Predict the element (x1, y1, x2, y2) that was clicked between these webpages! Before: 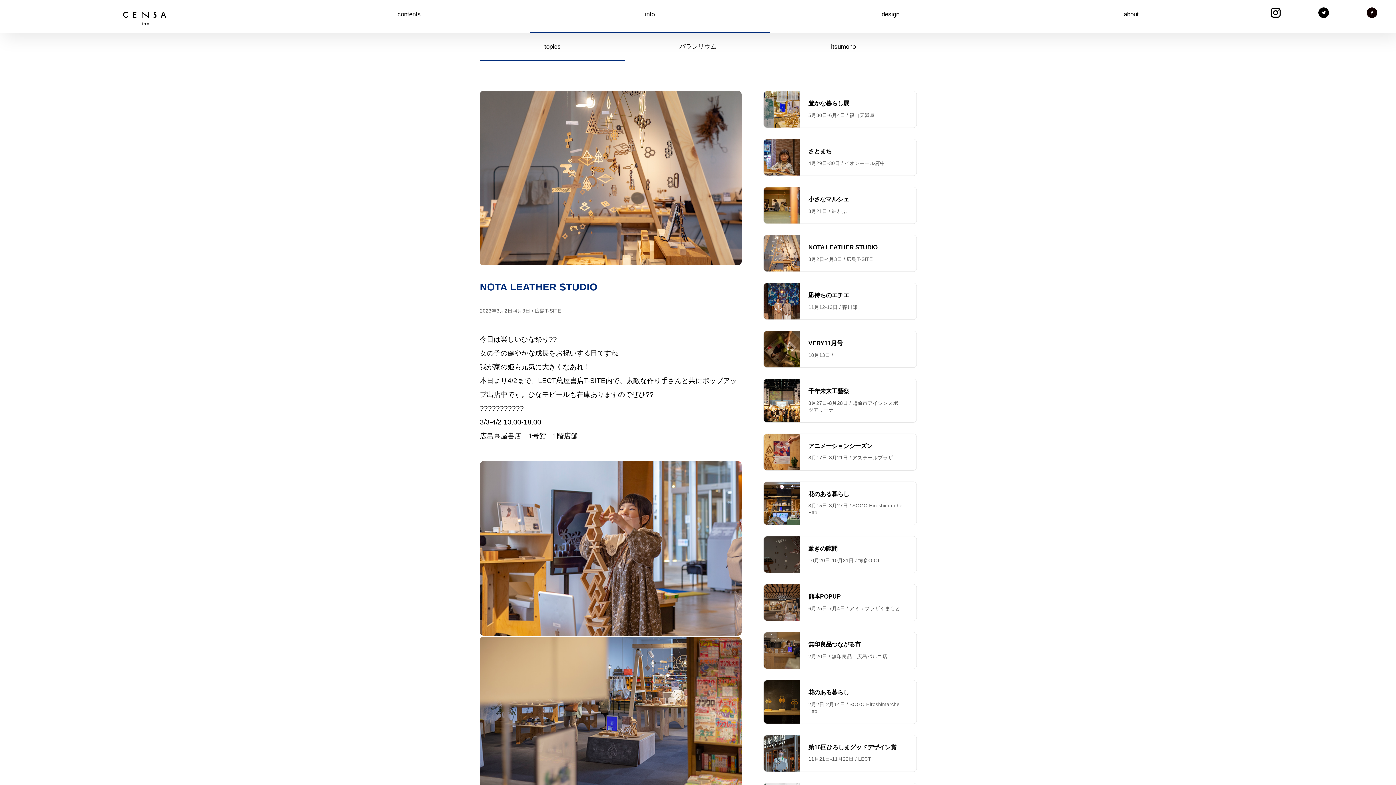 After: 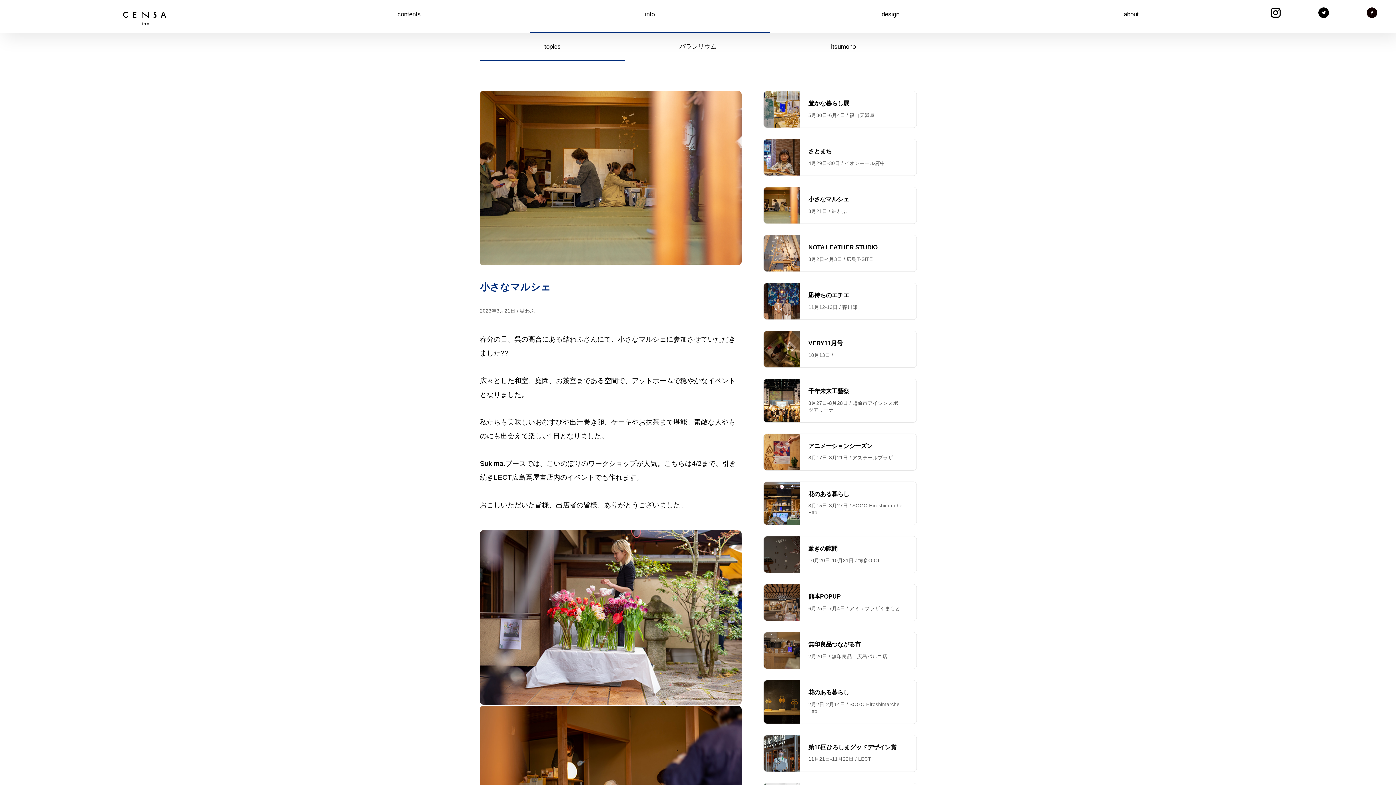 Action: bbox: (763, 186, 917, 224) label: 小さなマルシェ

3月21日 / 結わふ